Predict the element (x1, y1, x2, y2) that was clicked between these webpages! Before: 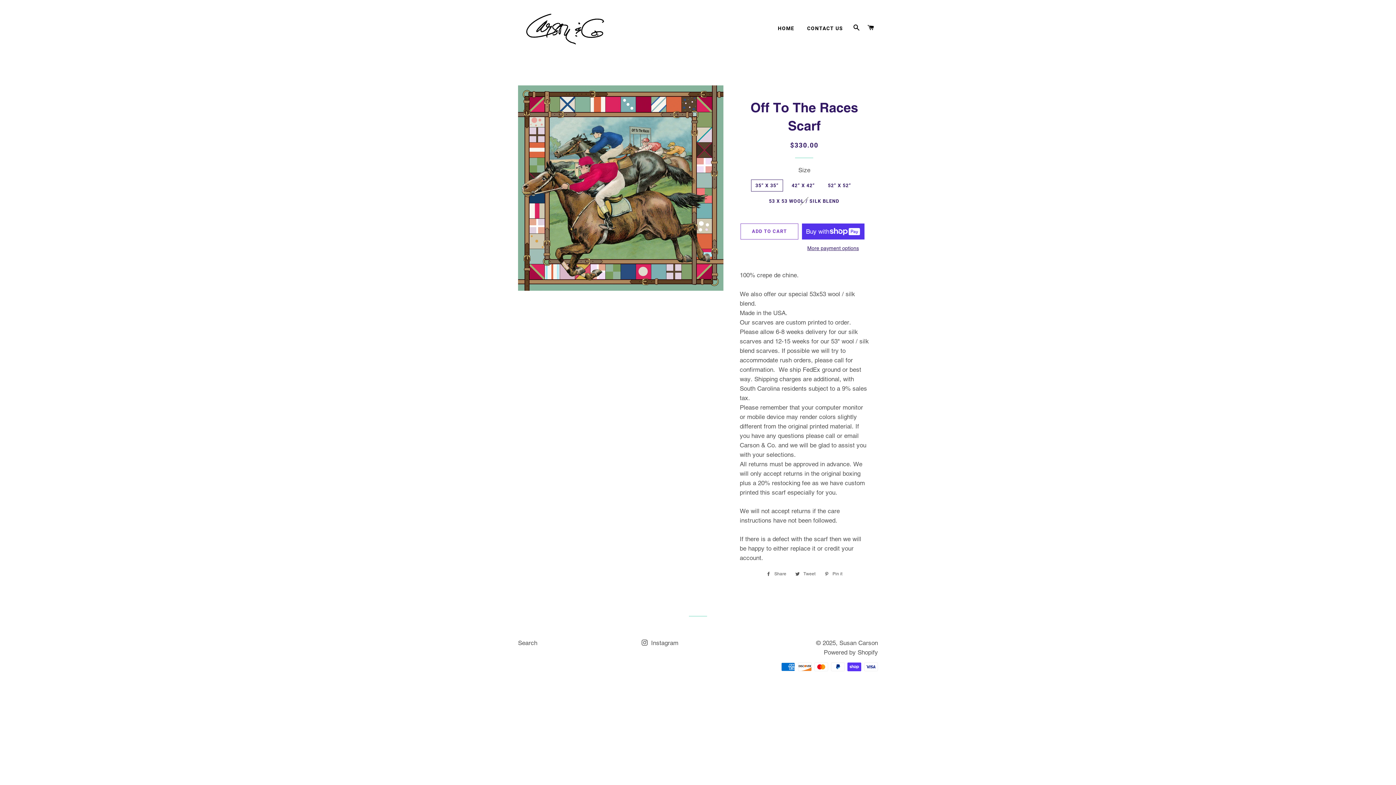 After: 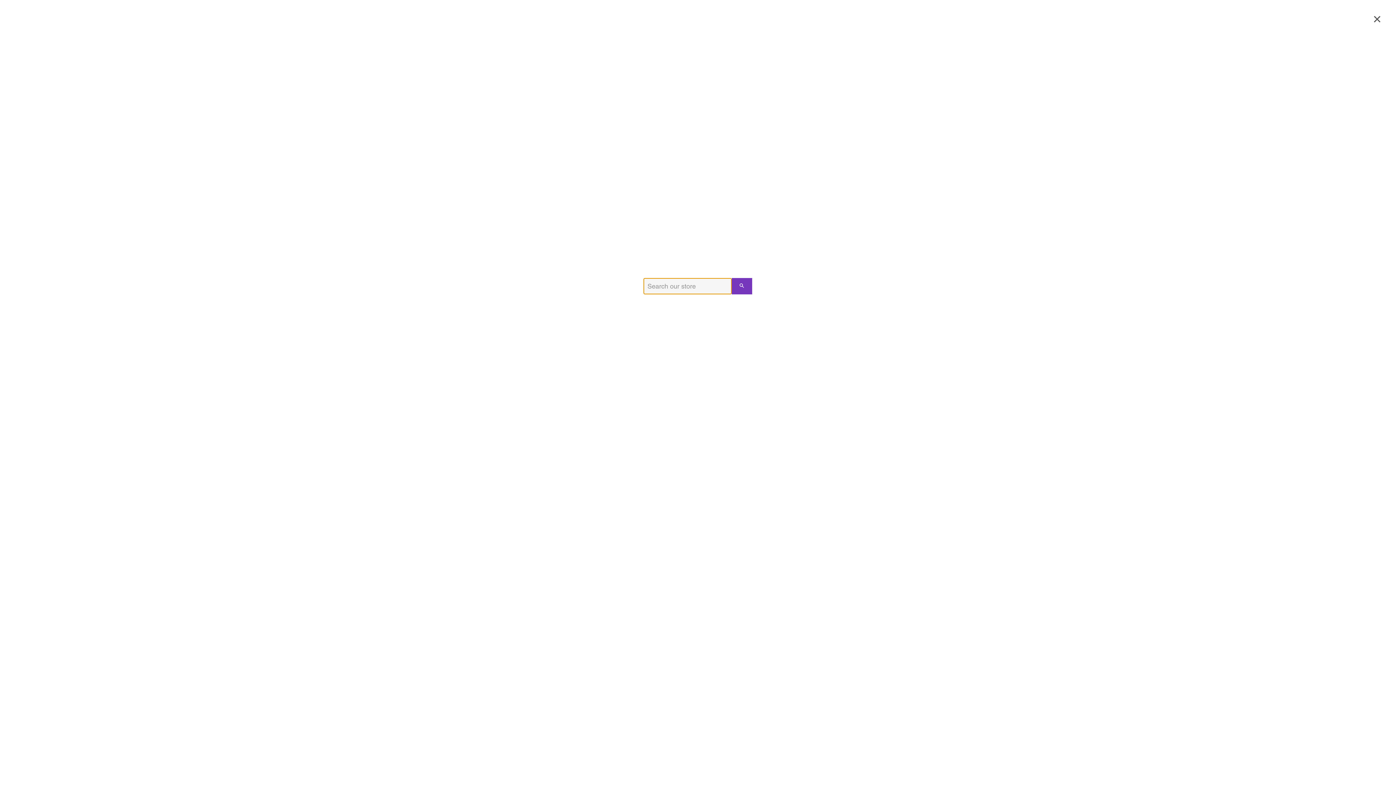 Action: bbox: (850, 17, 863, 38) label: SEARCH